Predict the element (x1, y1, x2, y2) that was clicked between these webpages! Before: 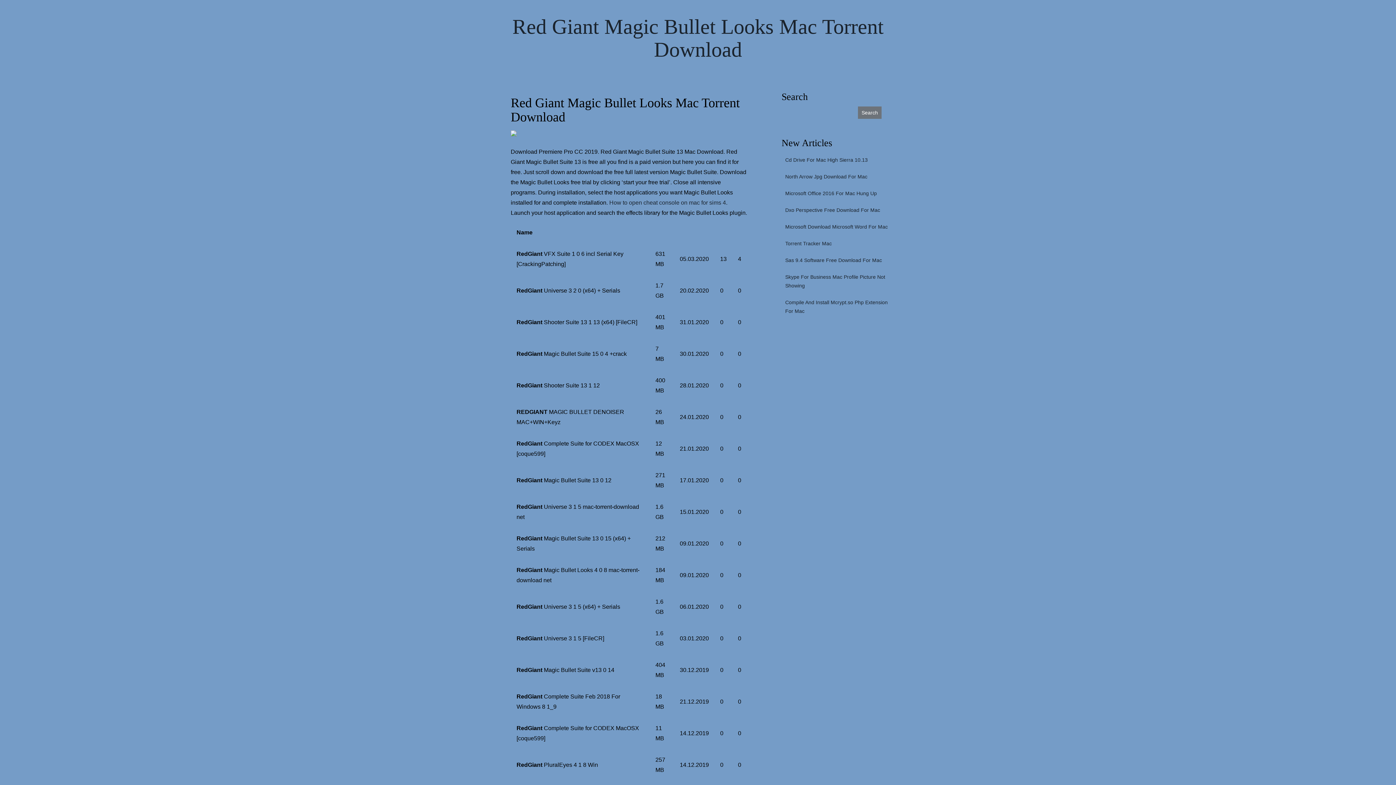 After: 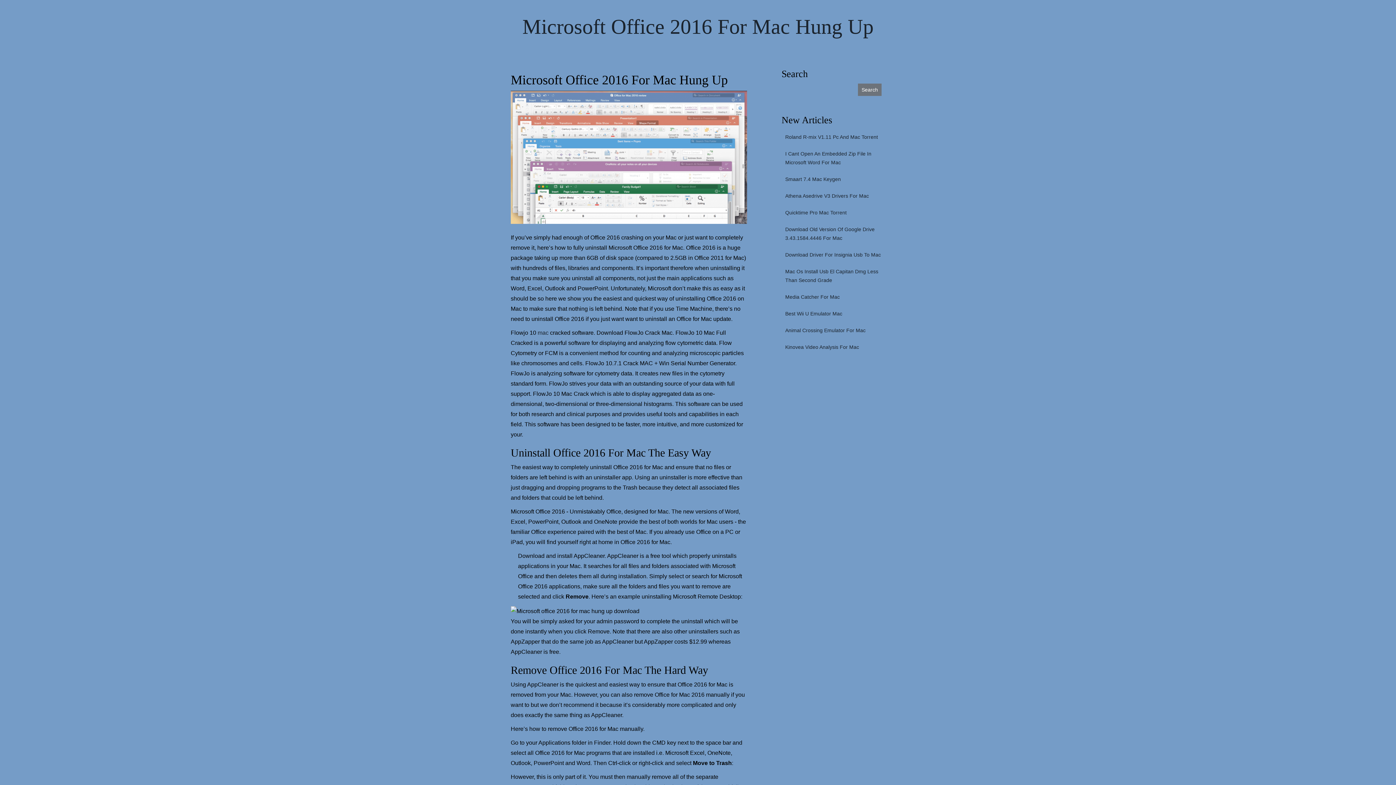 Action: bbox: (781, 185, 877, 201) label: Microsoft Office 2016 For Mac Hung Up